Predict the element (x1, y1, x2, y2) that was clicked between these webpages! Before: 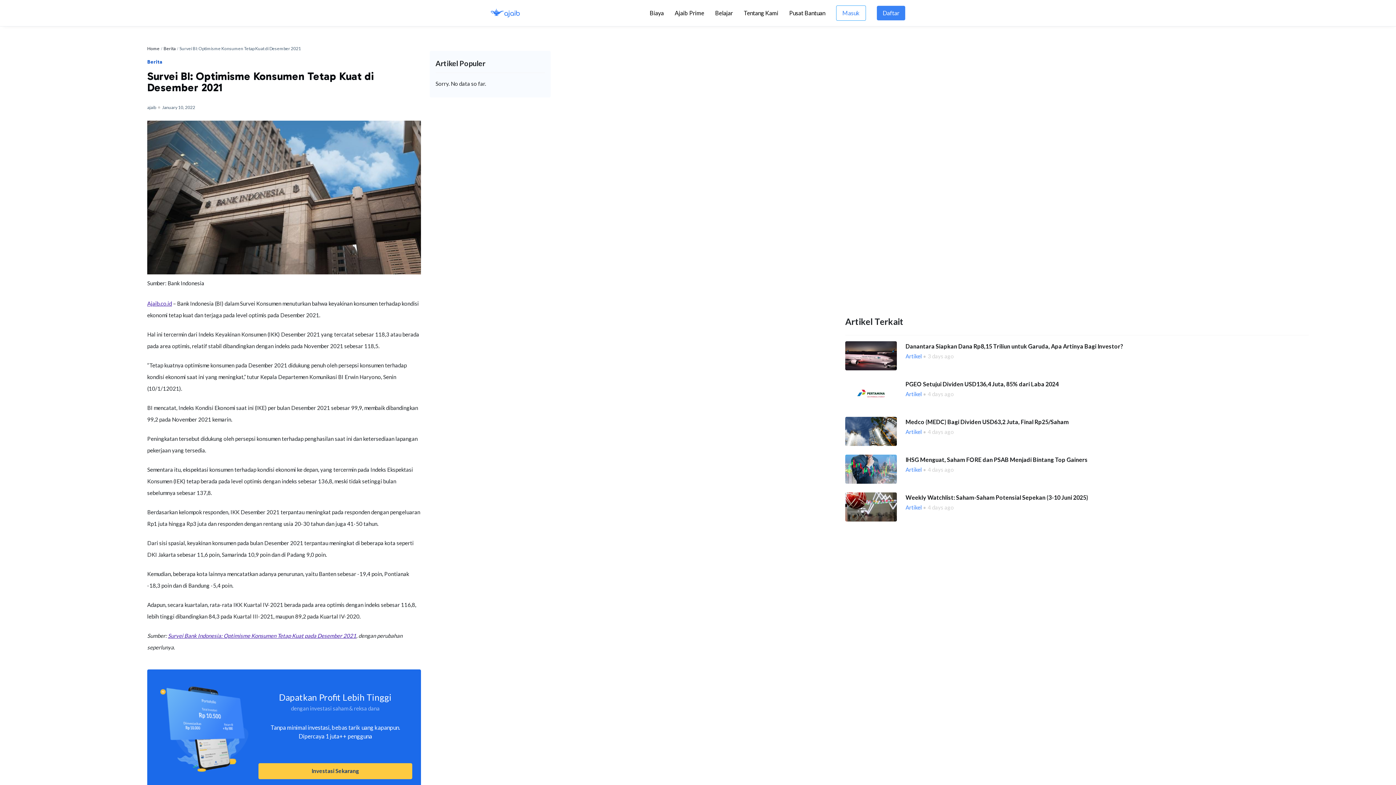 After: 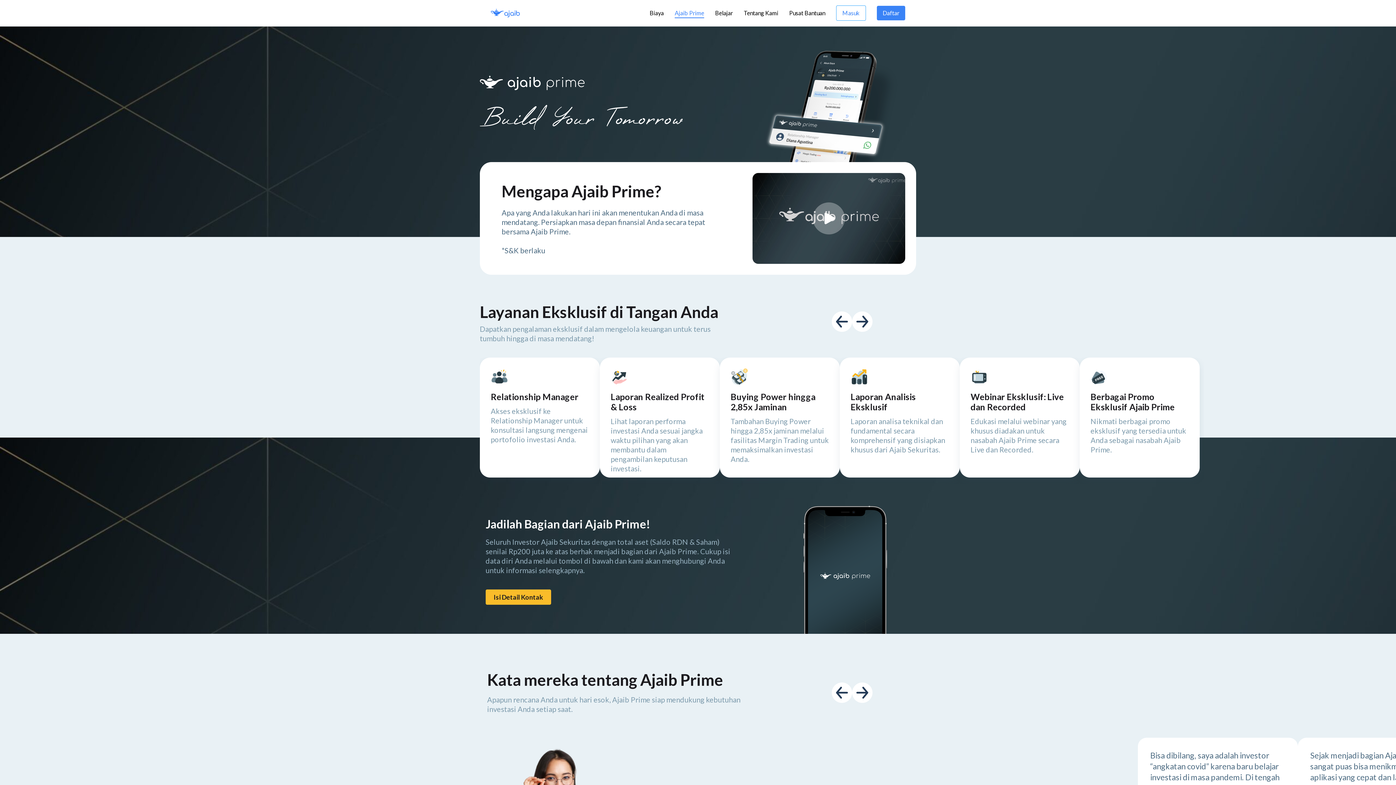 Action: label: Ajaib Prime bbox: (674, 8, 704, 18)